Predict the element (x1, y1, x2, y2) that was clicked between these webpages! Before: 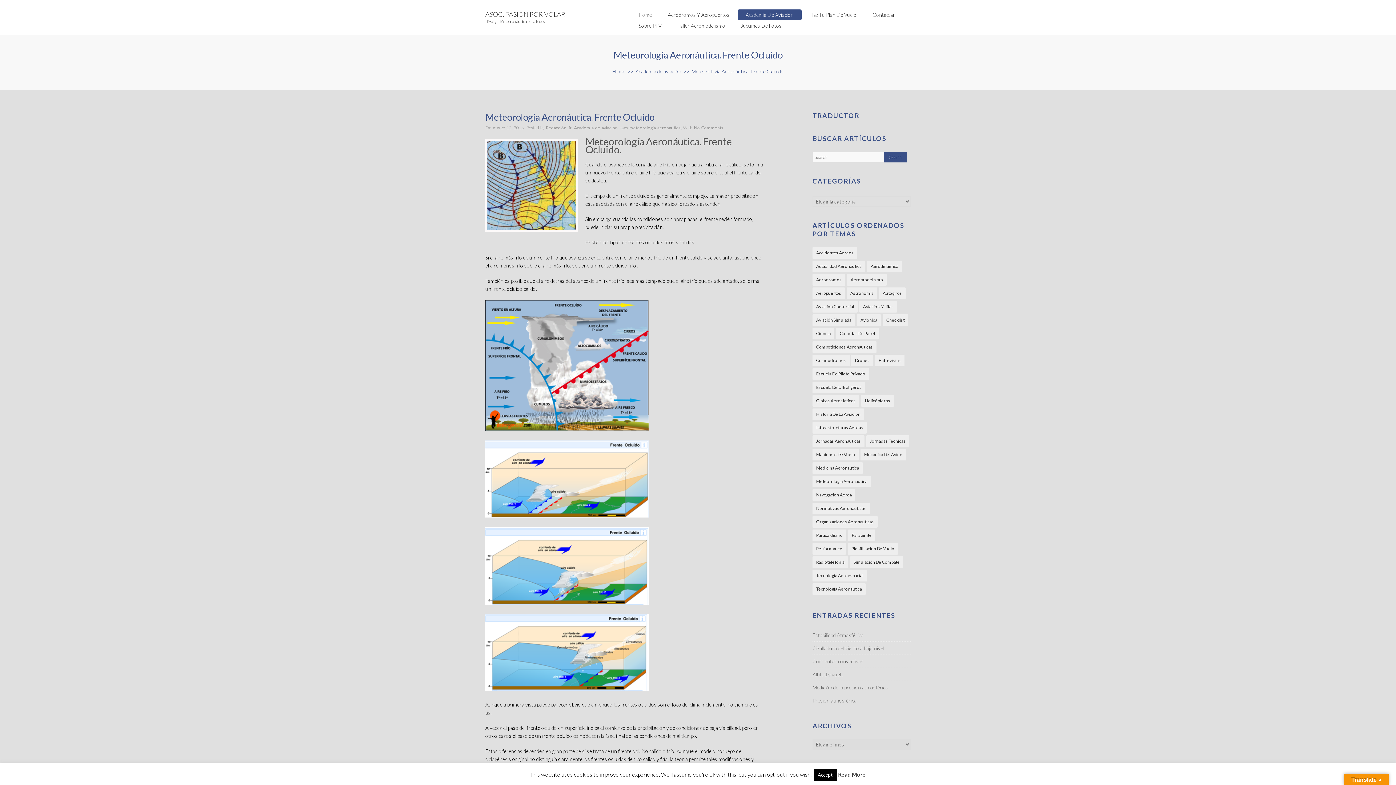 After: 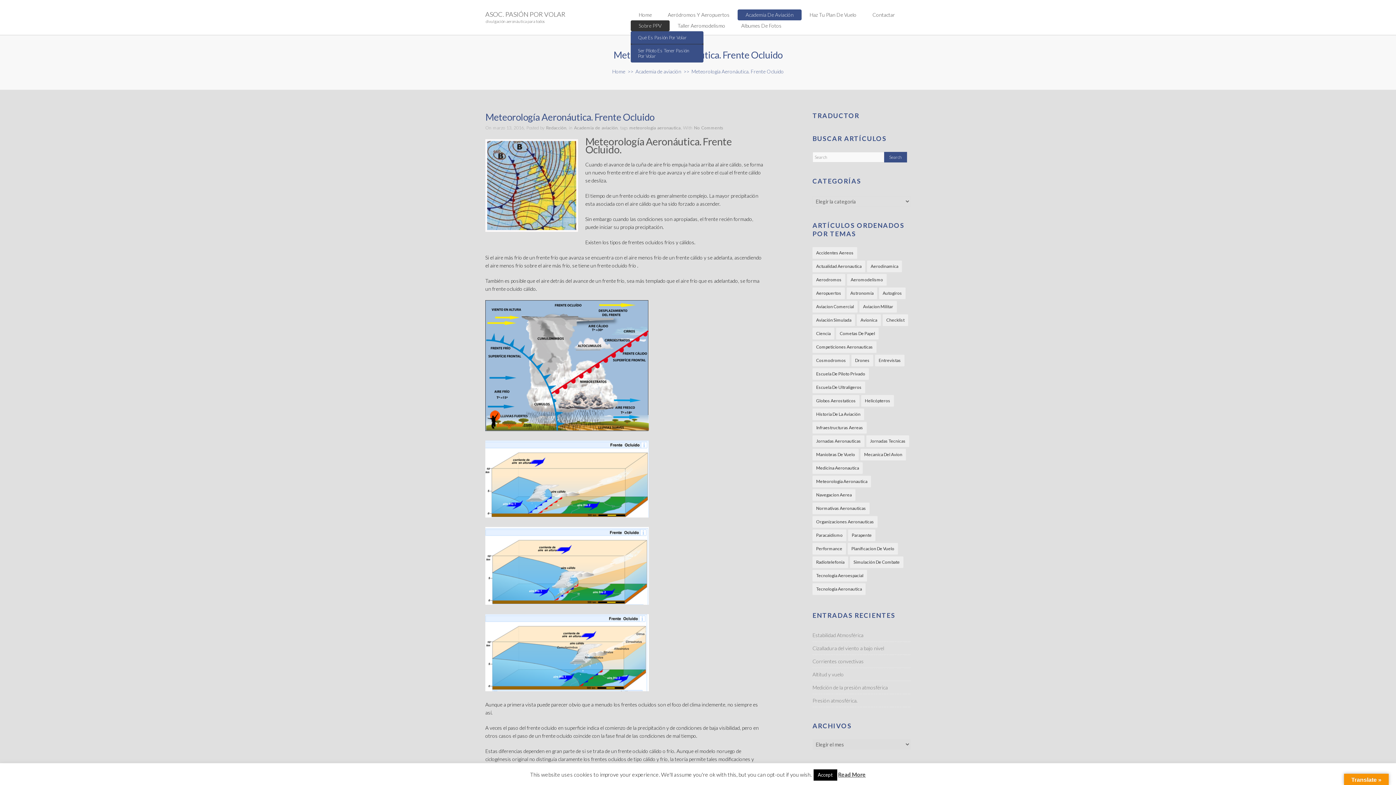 Action: label: Sobre PPV bbox: (630, 20, 669, 31)